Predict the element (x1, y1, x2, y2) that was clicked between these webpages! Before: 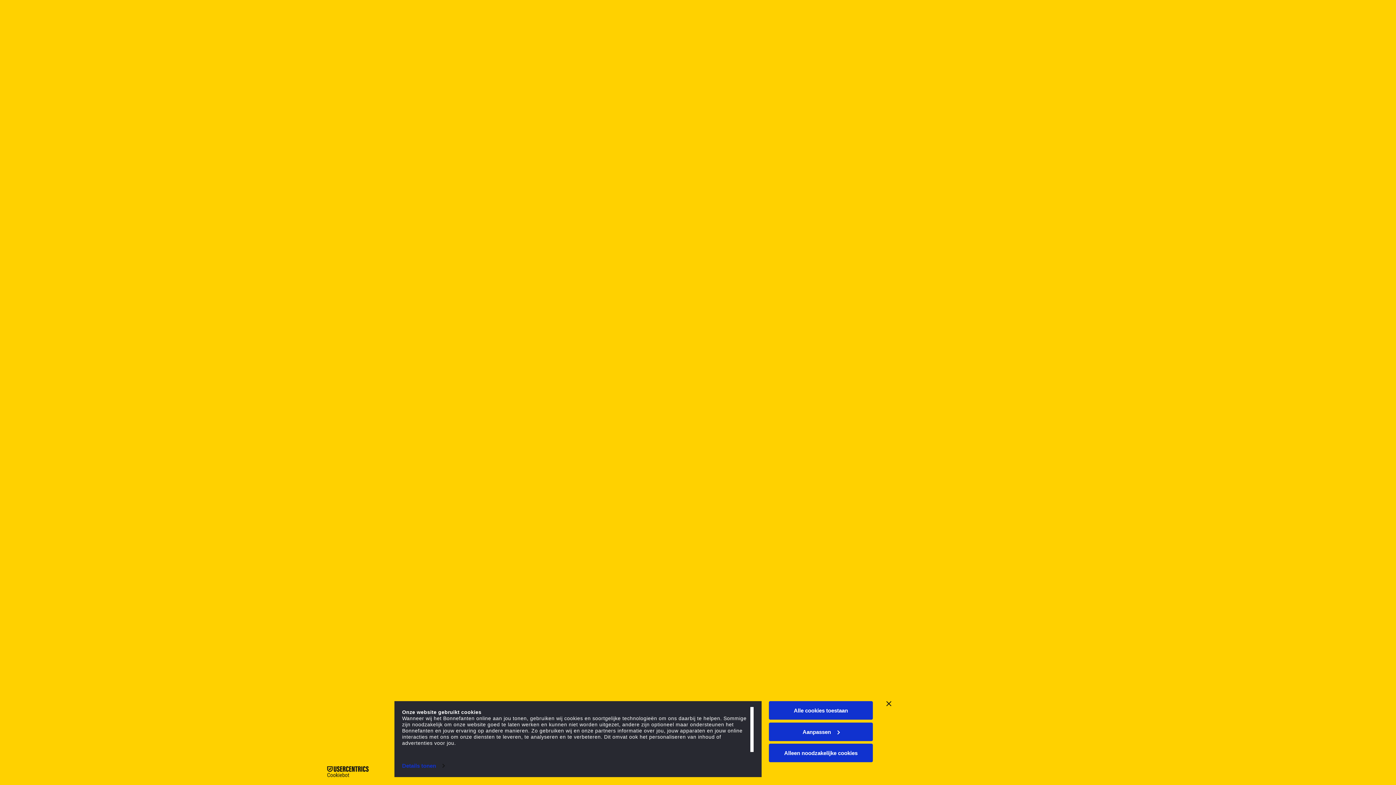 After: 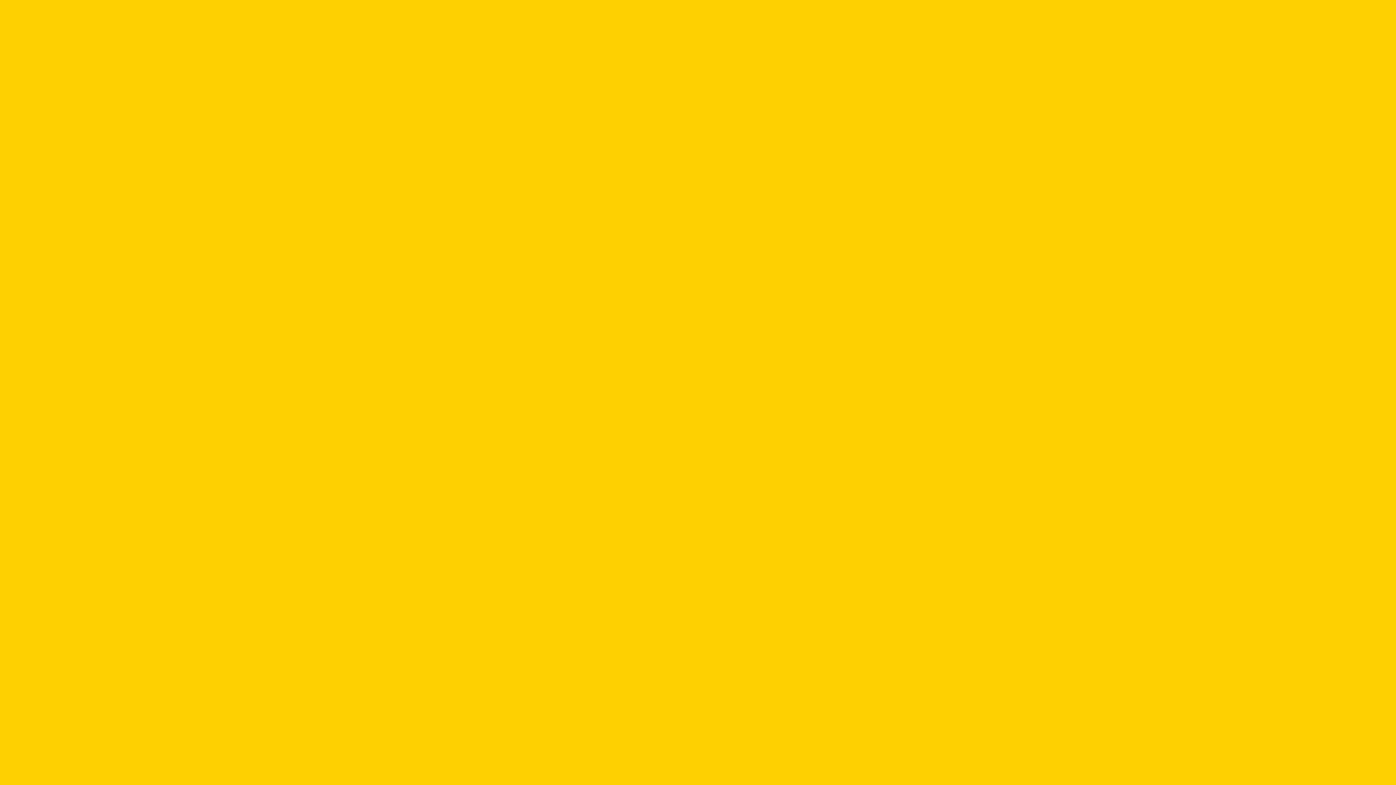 Action: label: Alleen noodzakelijke cookies bbox: (769, 744, 873, 762)